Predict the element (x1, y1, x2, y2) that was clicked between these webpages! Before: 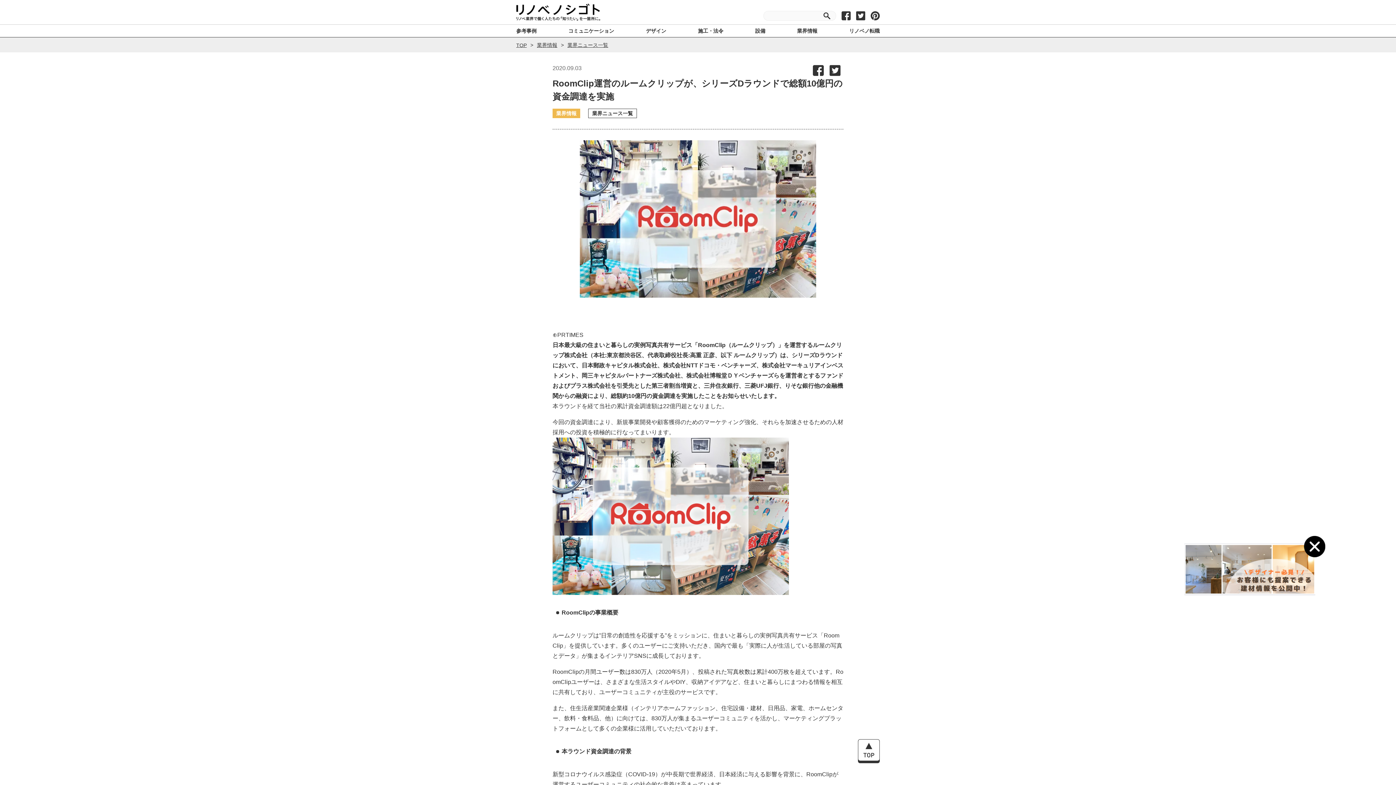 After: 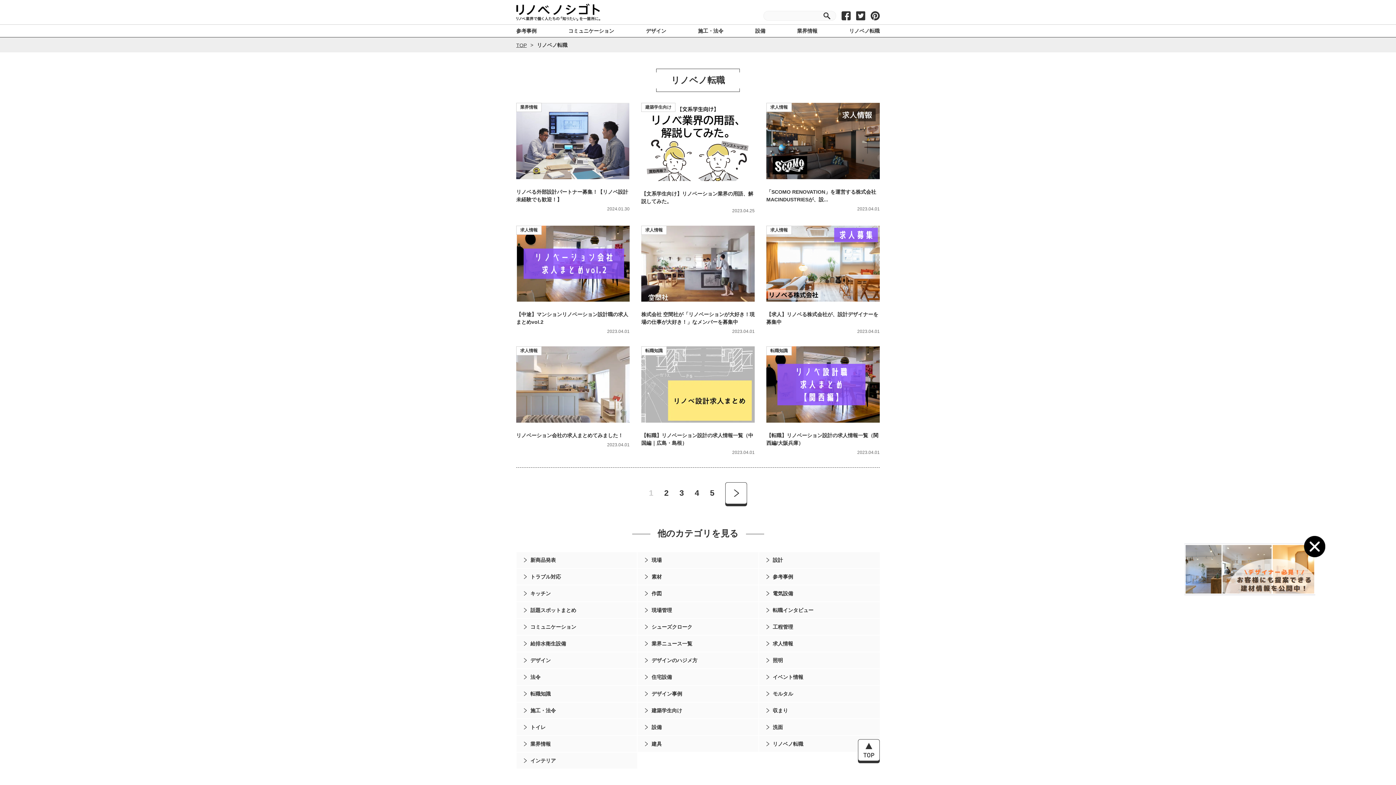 Action: label: リノベノ転職 bbox: (849, 24, 879, 37)